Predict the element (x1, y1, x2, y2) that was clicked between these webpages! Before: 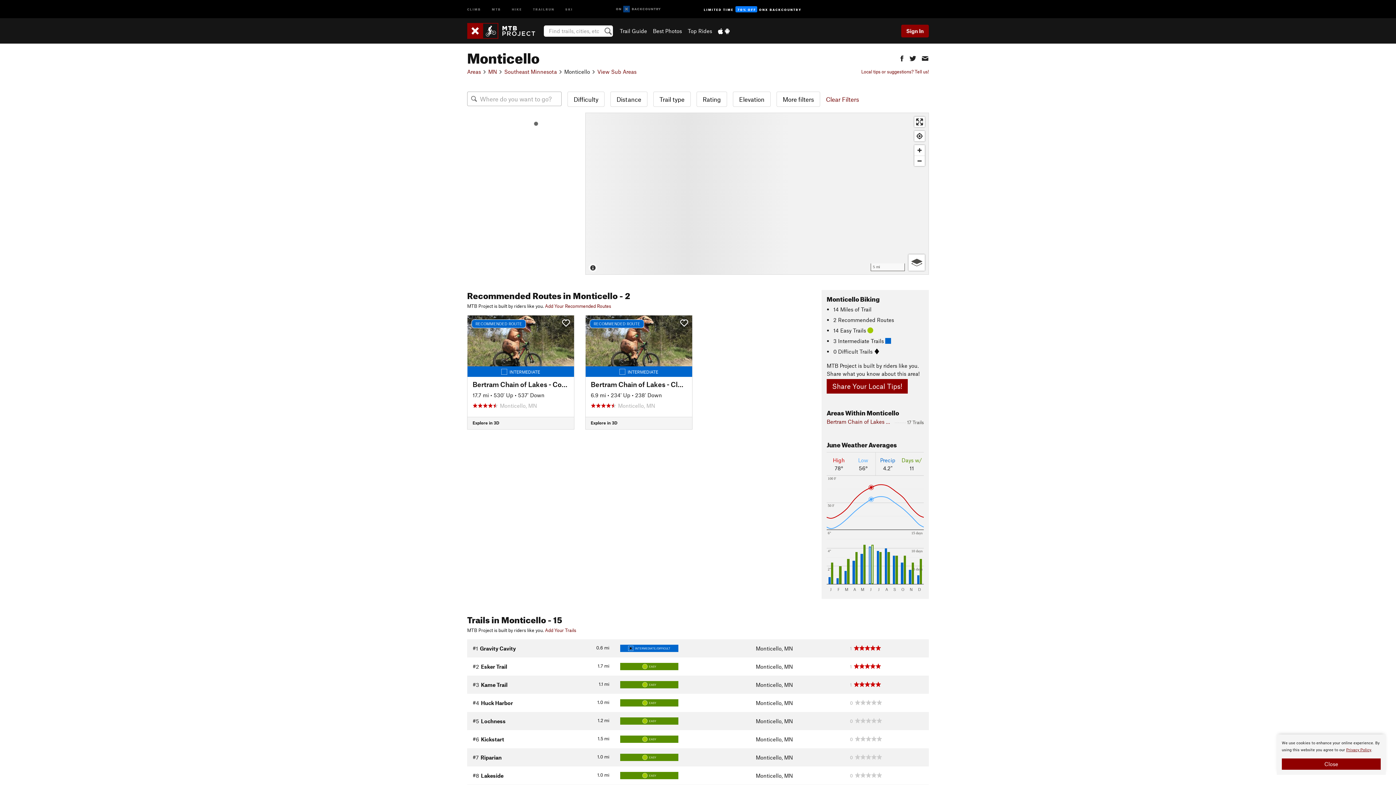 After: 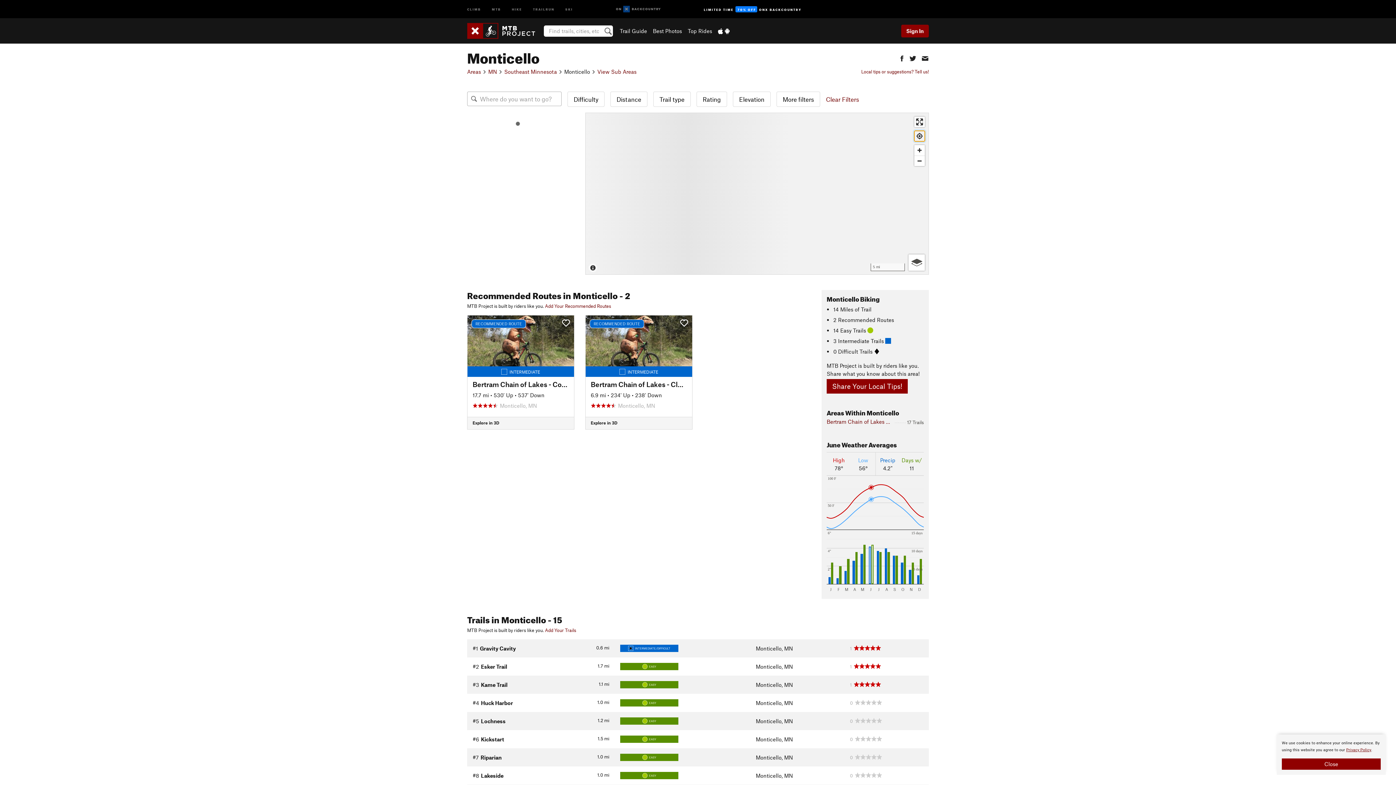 Action: bbox: (914, 130, 925, 141) label: Find my location